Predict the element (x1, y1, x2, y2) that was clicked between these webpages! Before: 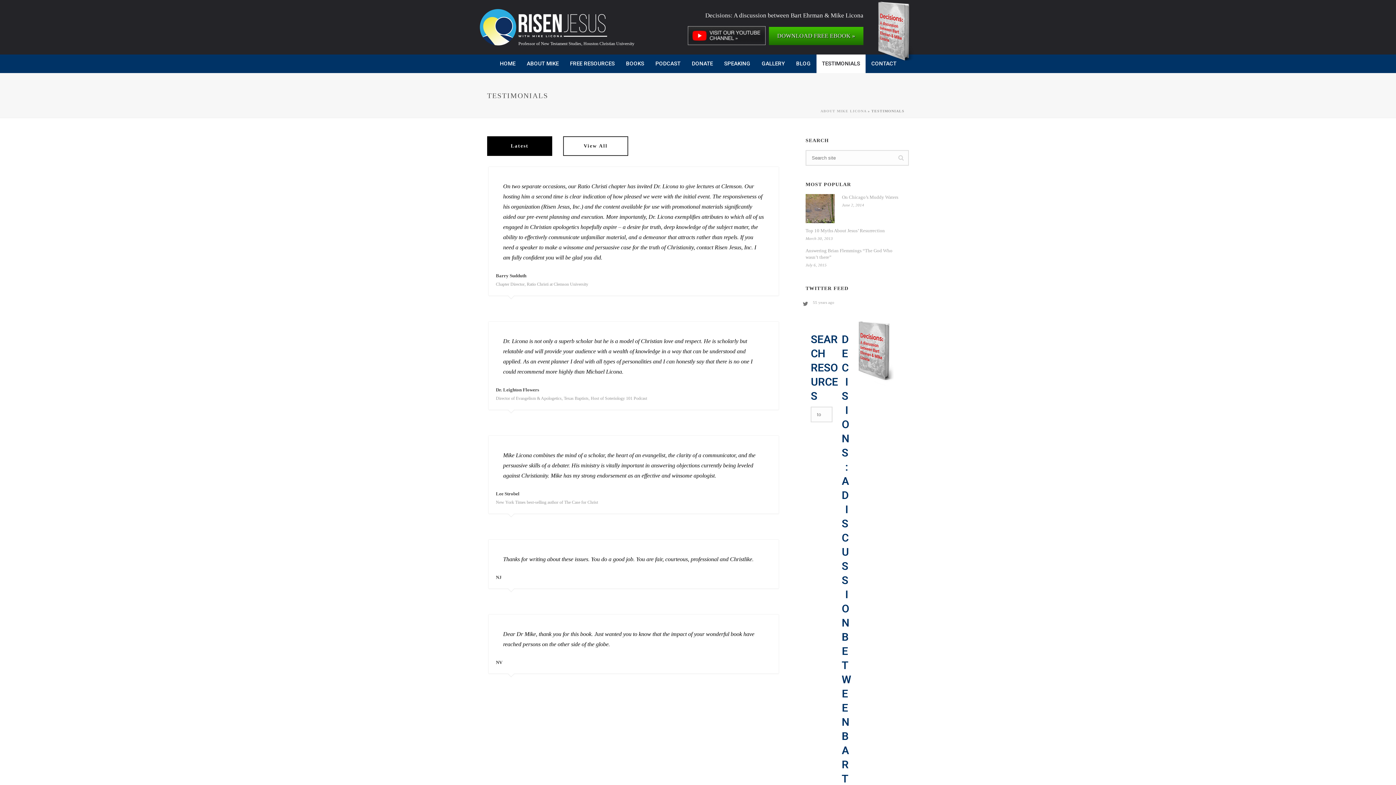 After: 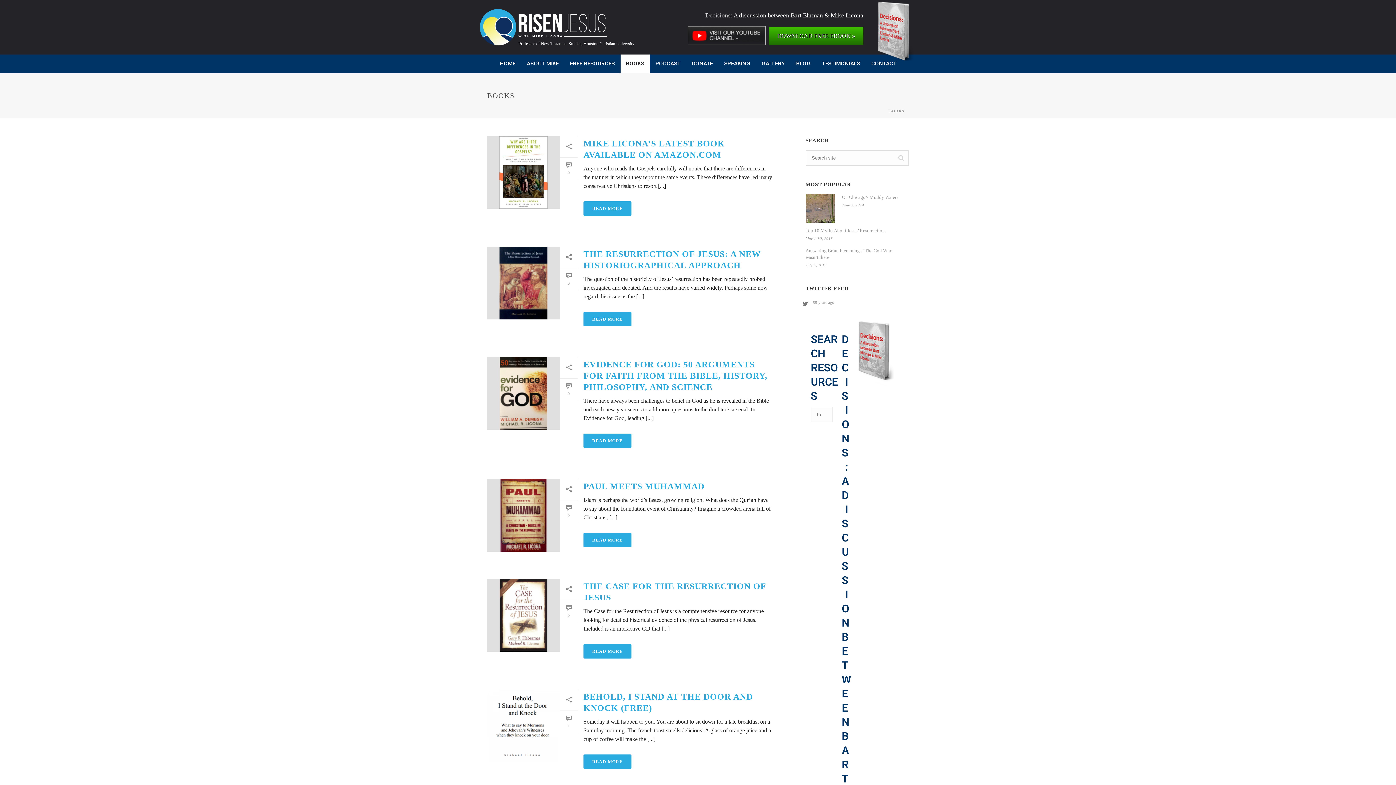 Action: bbox: (620, 54, 649, 73) label: BOOKS